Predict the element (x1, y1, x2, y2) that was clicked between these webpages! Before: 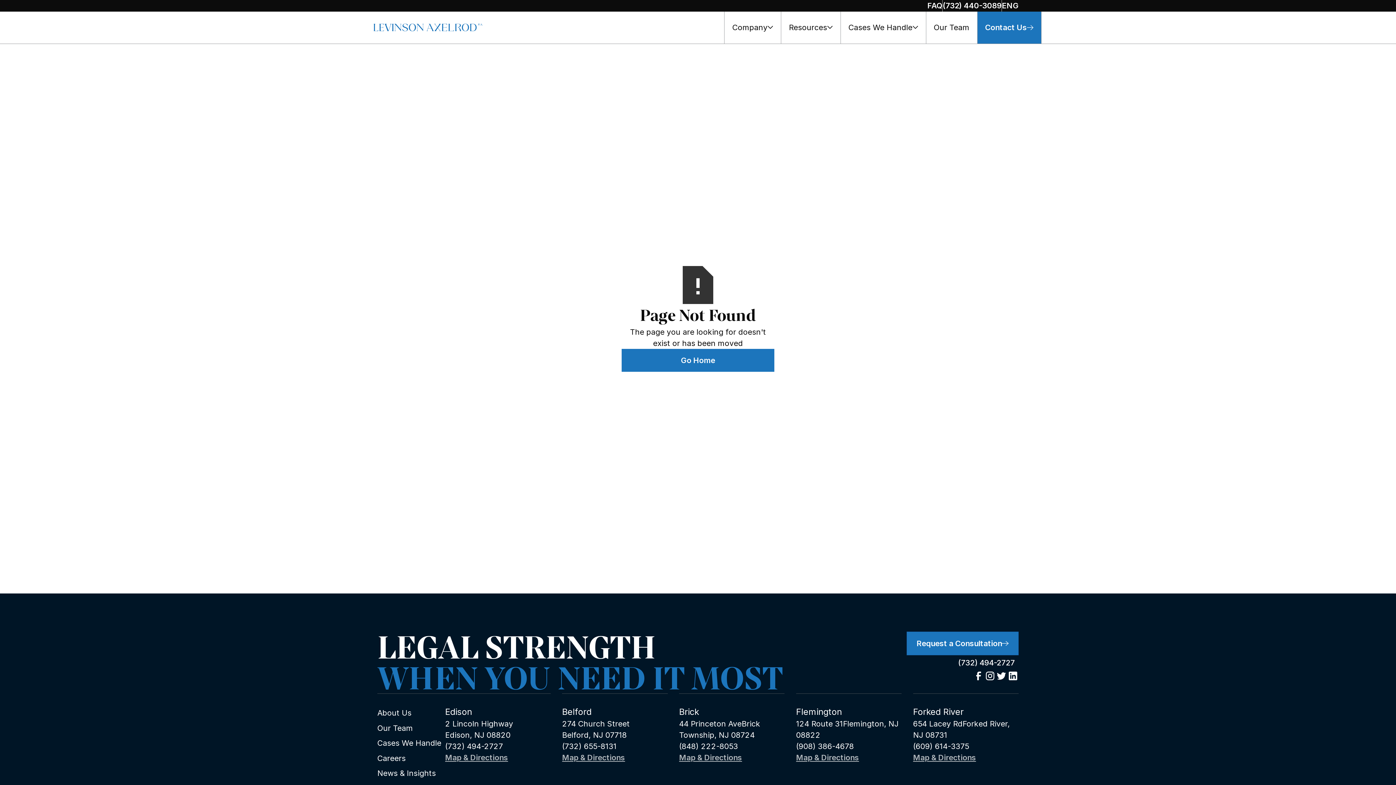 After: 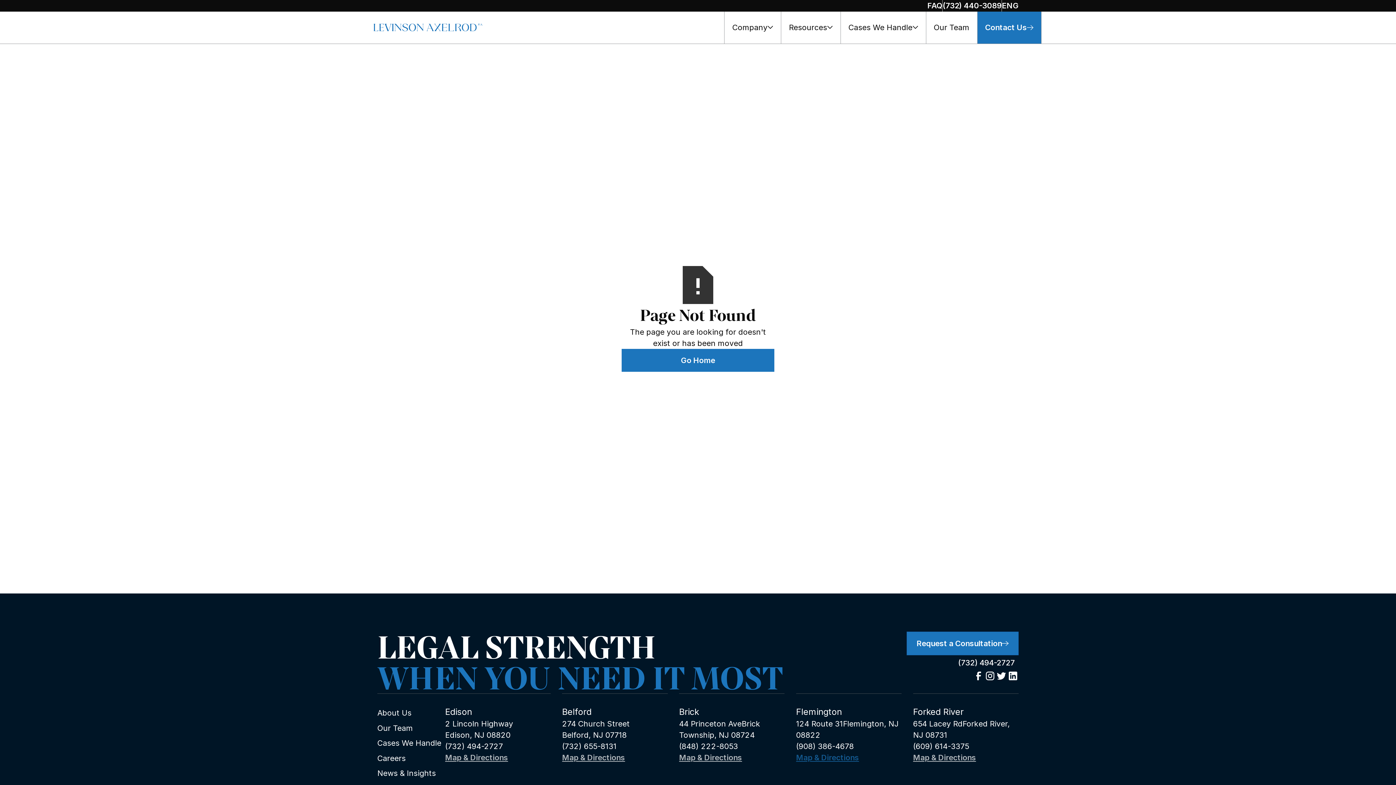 Action: bbox: (796, 752, 901, 763) label: Map & Directions